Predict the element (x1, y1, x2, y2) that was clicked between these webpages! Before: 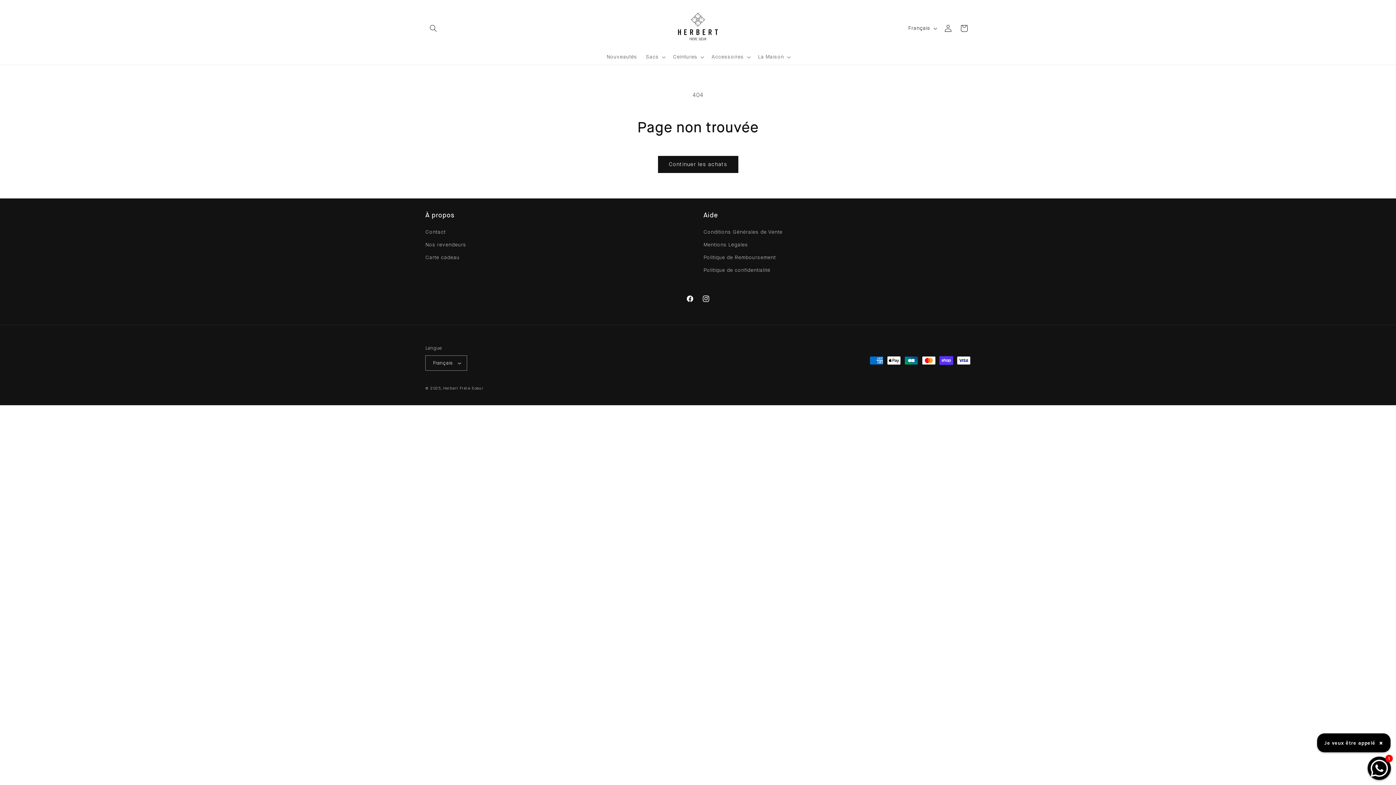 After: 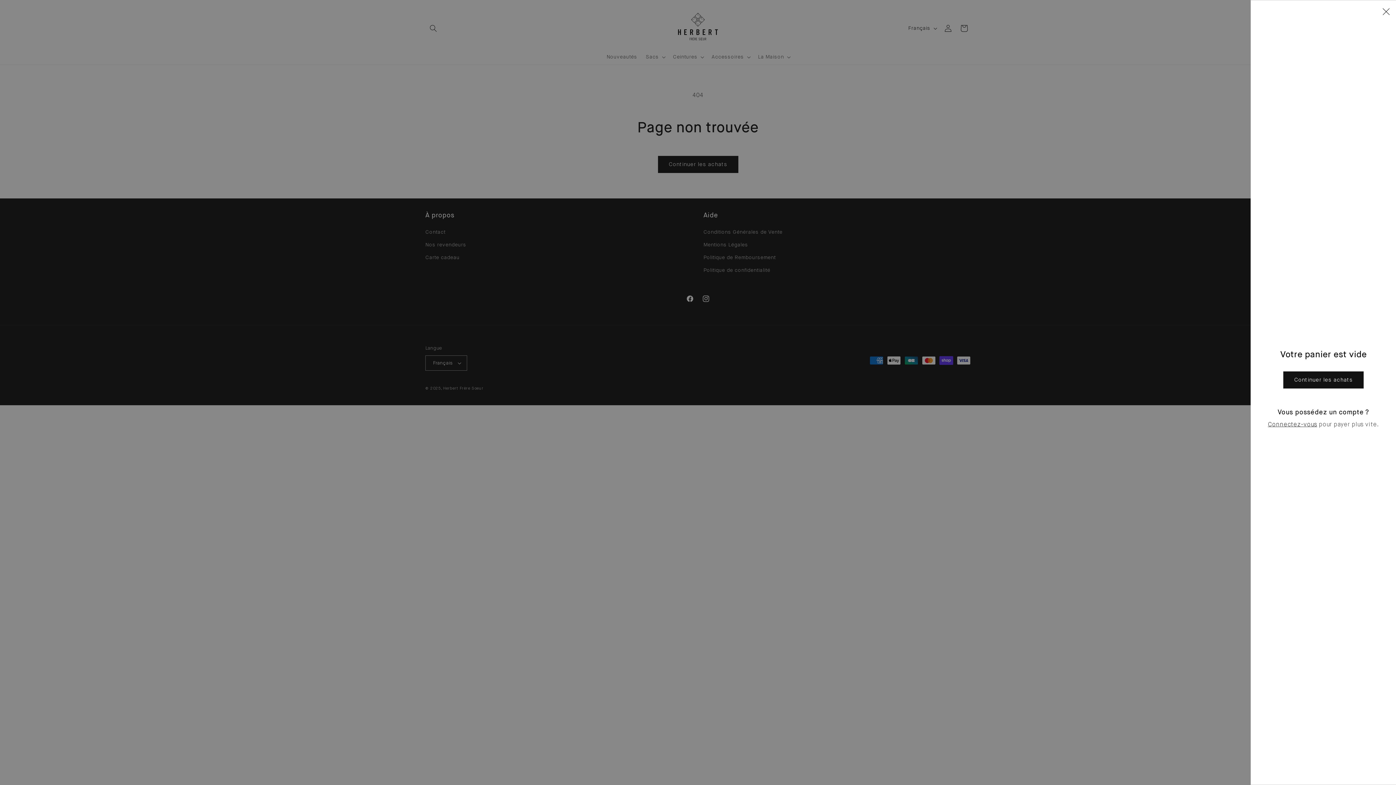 Action: bbox: (956, 20, 972, 36) label: Panier